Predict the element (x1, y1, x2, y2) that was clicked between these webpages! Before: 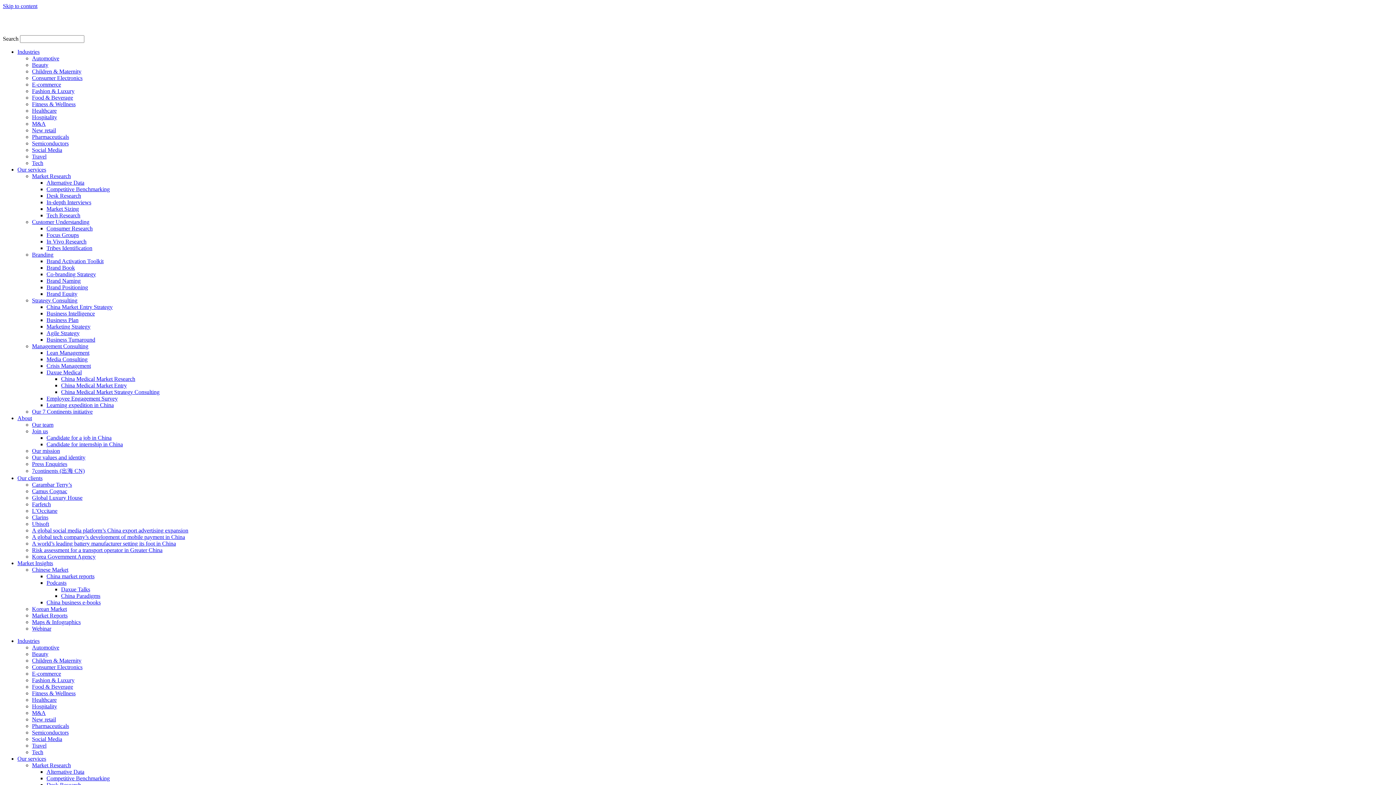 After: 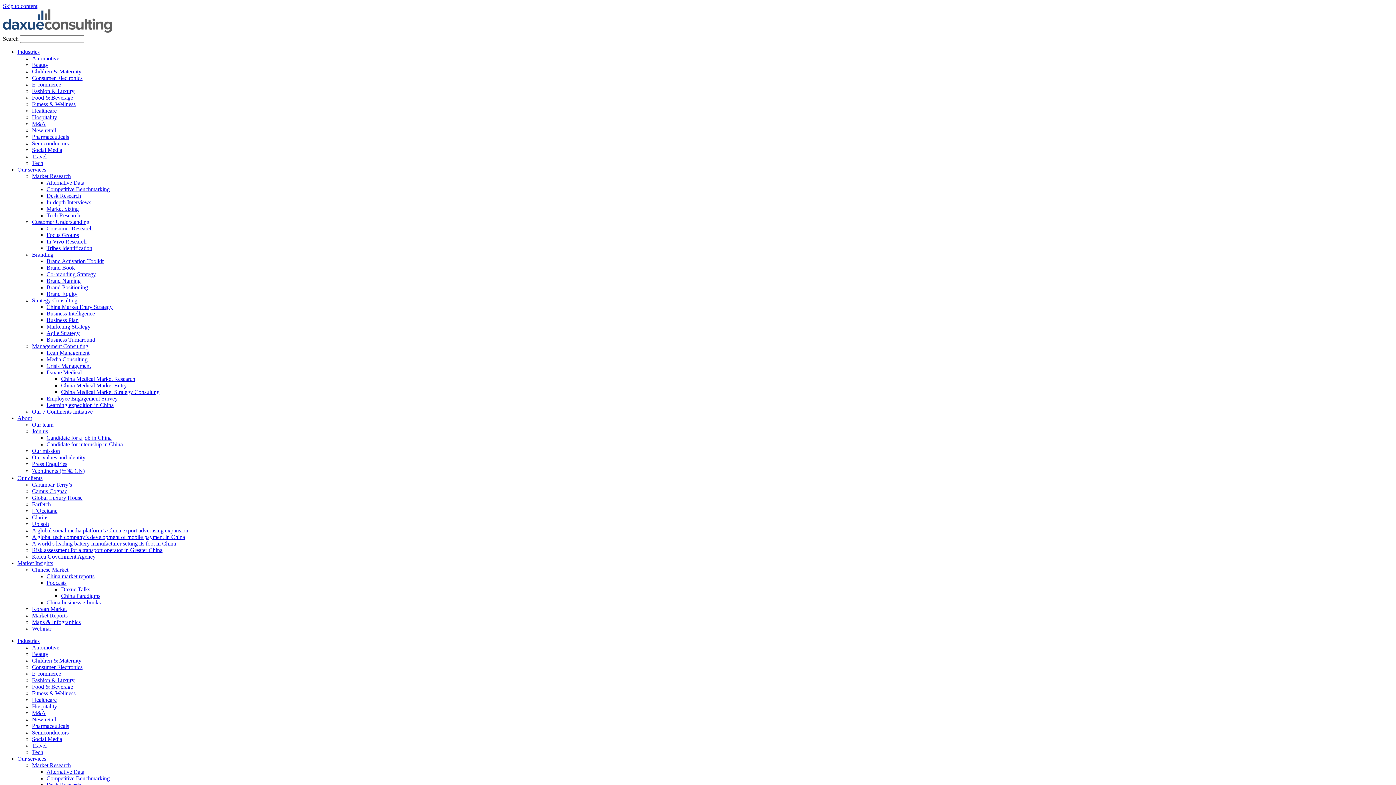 Action: label: New retail bbox: (32, 127, 56, 133)